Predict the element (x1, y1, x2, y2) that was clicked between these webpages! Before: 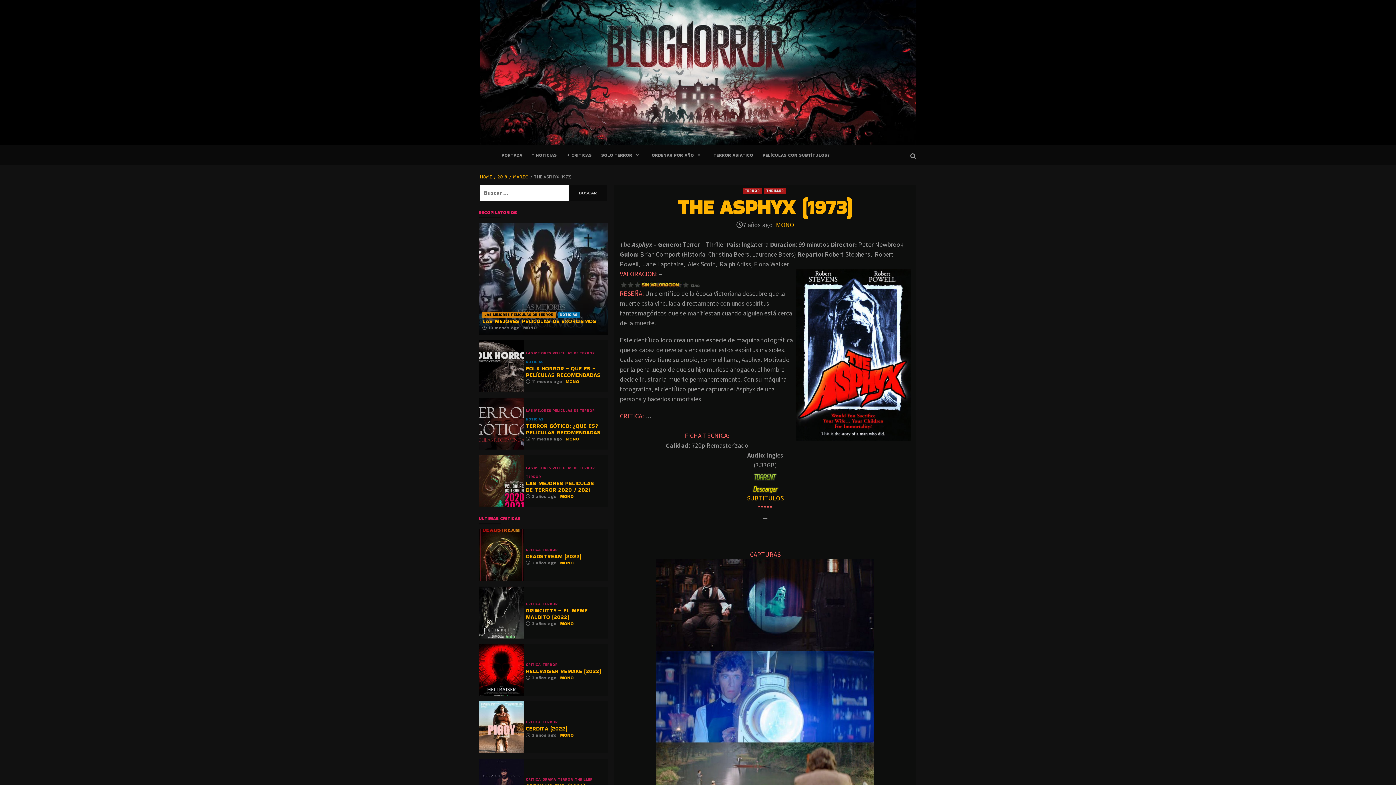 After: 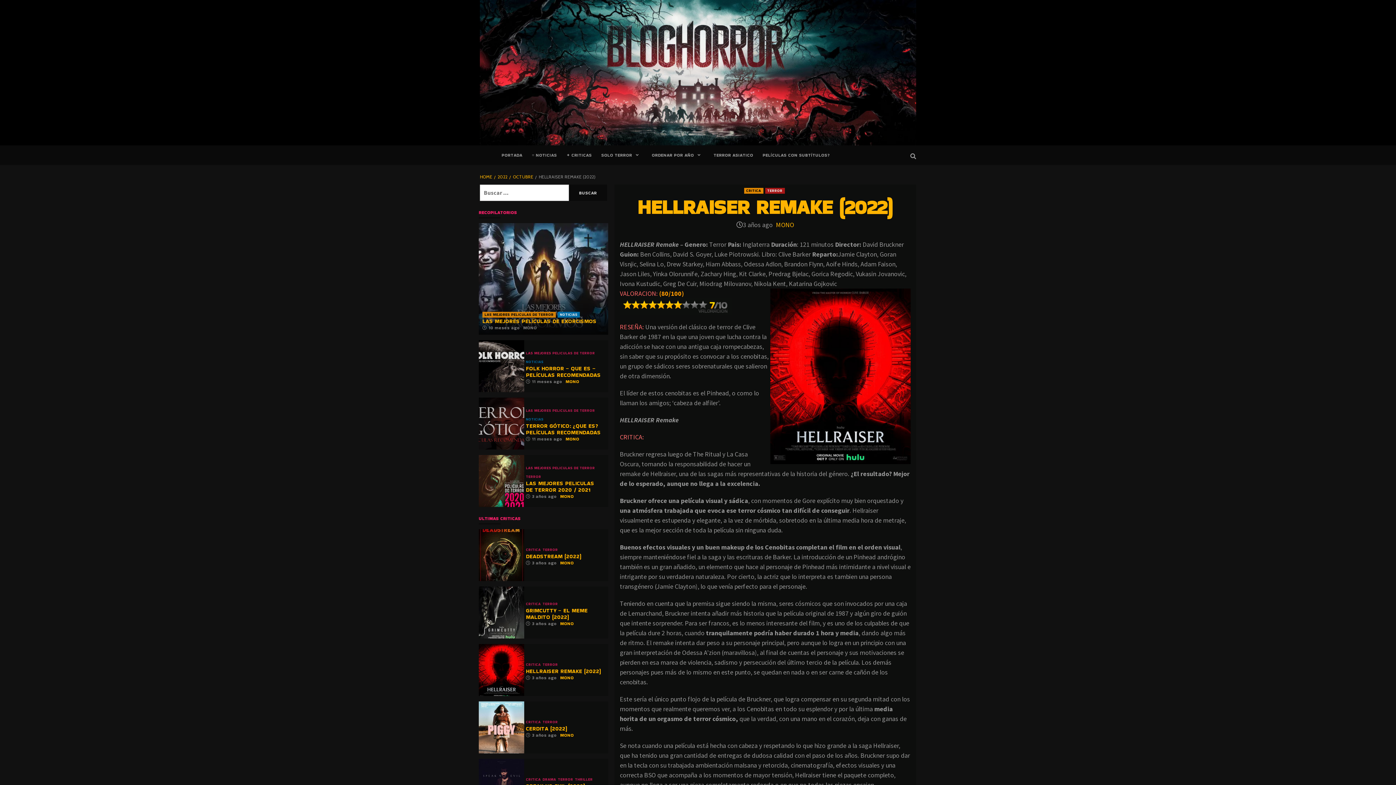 Action: bbox: (526, 667, 601, 675) label: HELLRAISER REMAKE (2022)